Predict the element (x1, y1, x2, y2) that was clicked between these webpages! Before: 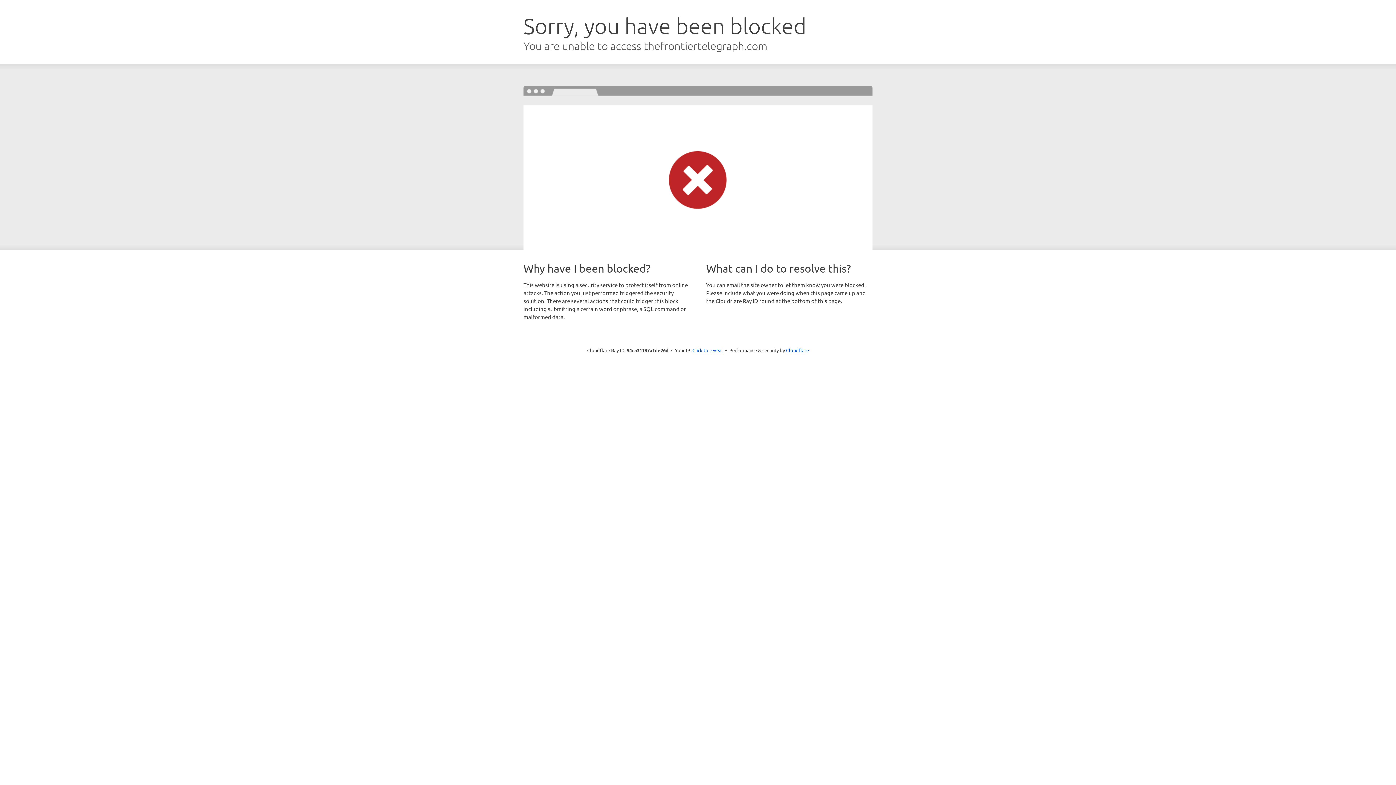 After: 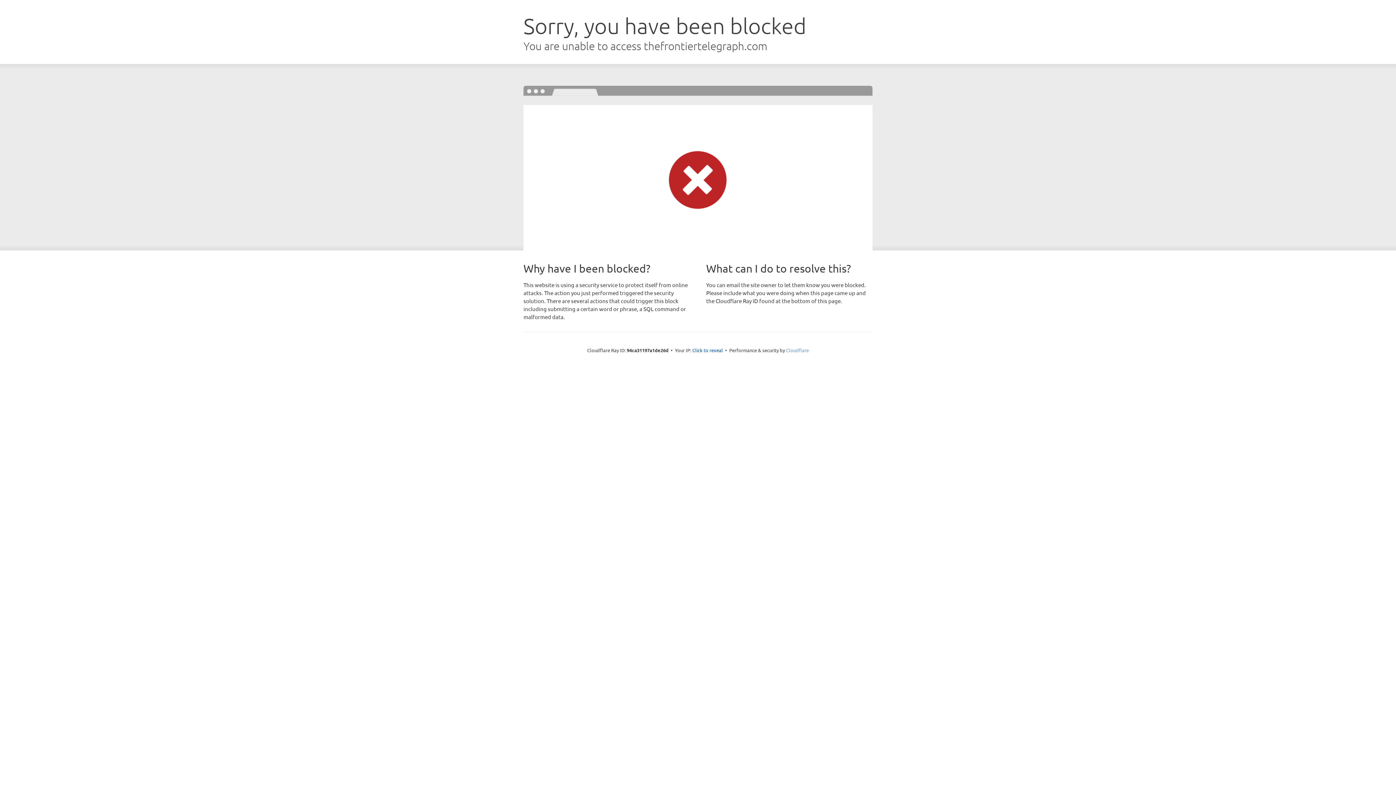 Action: label: Cloudflare bbox: (786, 347, 809, 353)